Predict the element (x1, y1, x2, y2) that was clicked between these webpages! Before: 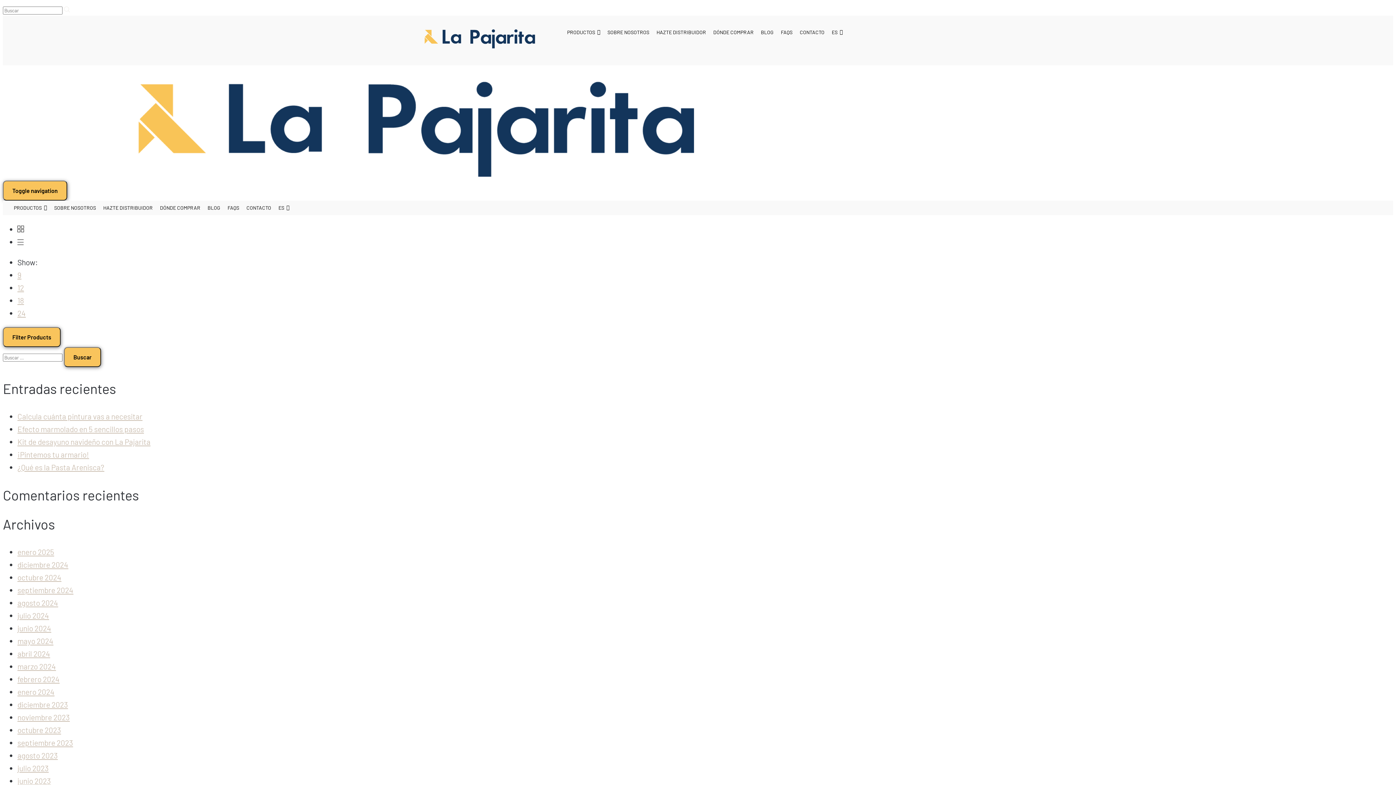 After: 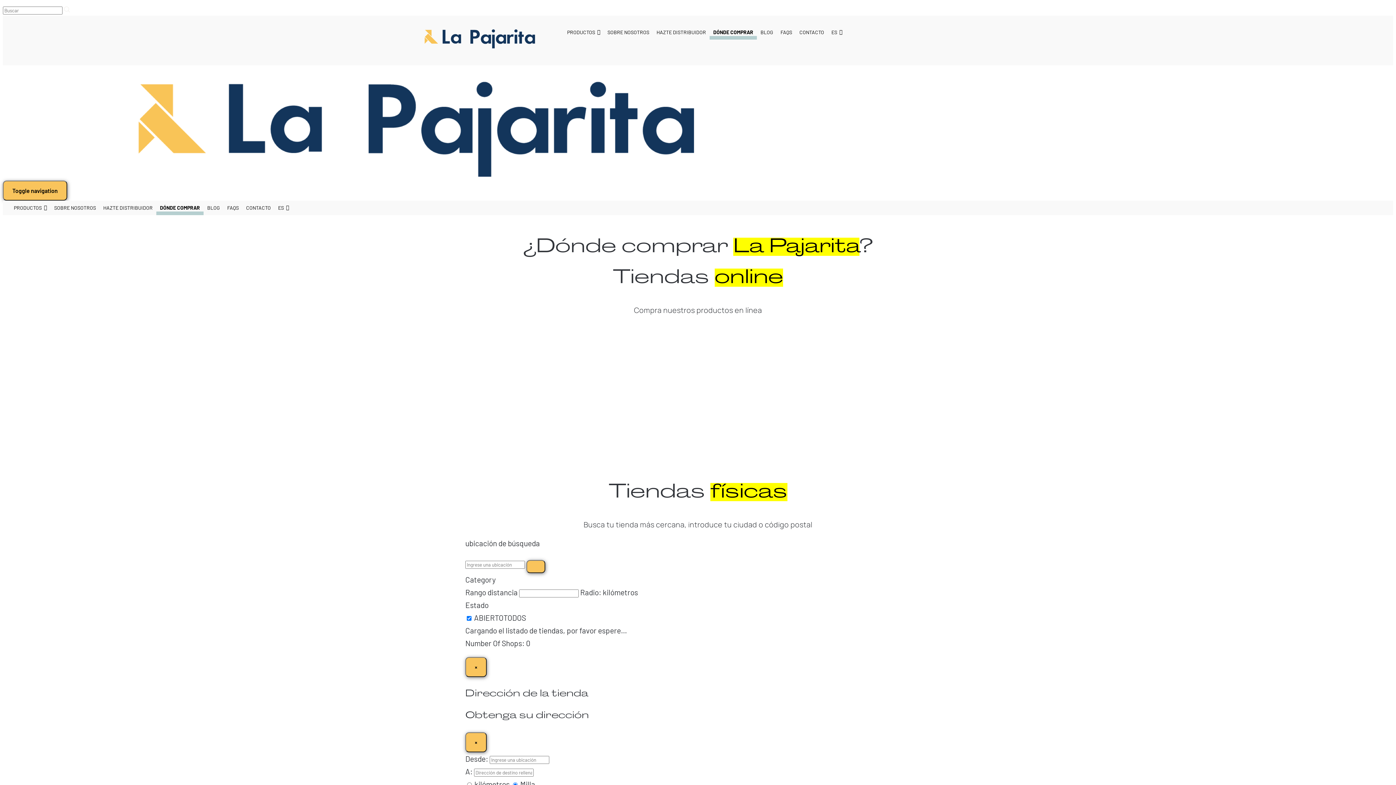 Action: label: DÓNDE COMPRAR bbox: (709, 25, 757, 39)